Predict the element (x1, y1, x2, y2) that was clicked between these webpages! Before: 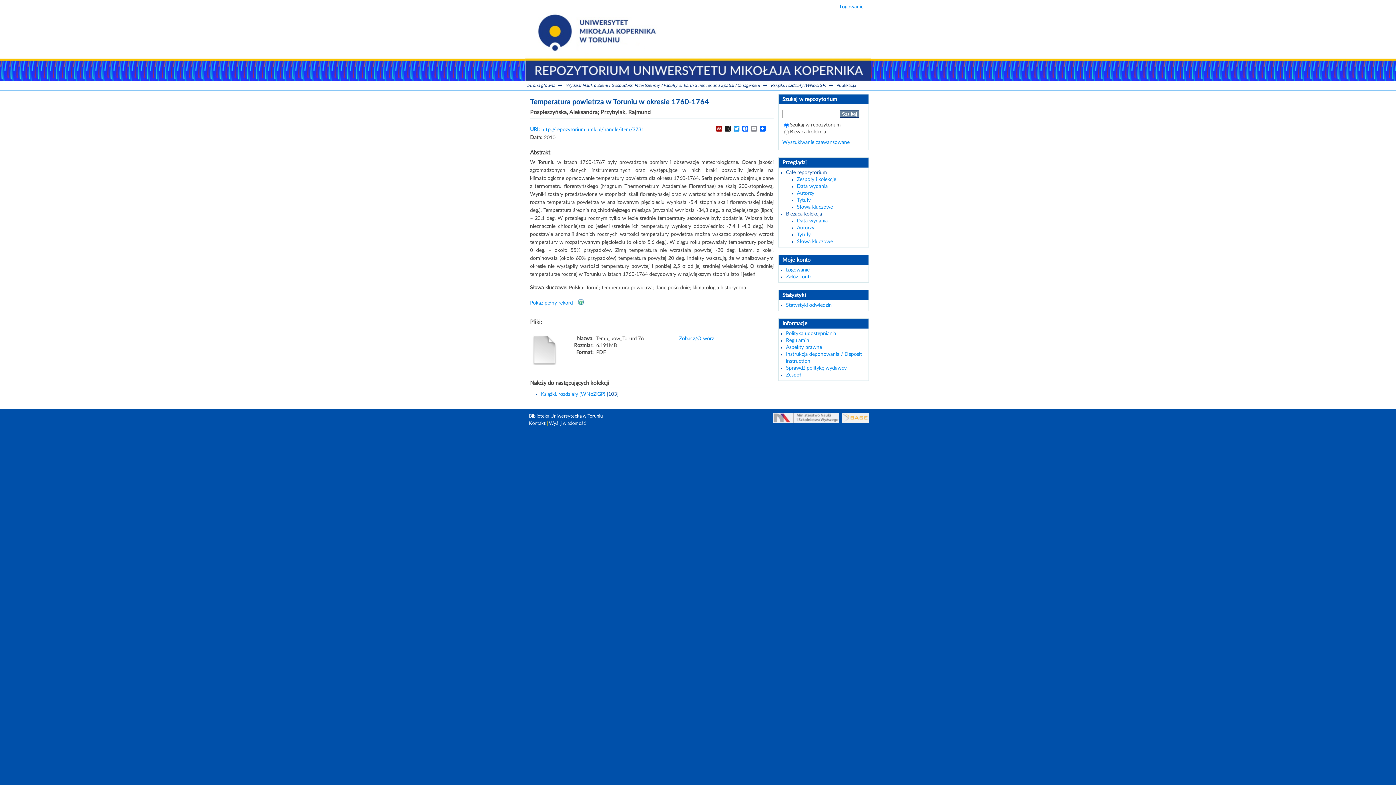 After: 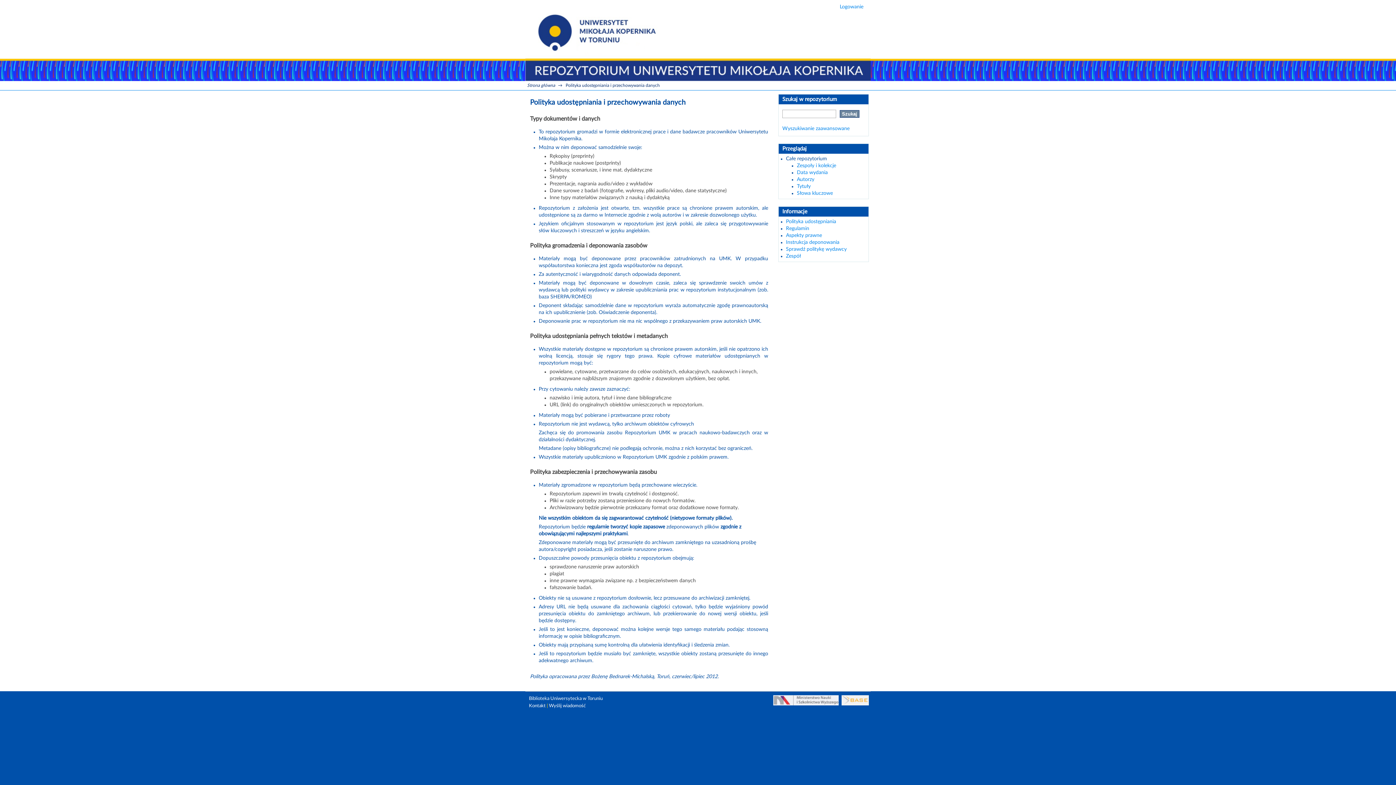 Action: label: Polityka udostępniania bbox: (786, 331, 836, 336)